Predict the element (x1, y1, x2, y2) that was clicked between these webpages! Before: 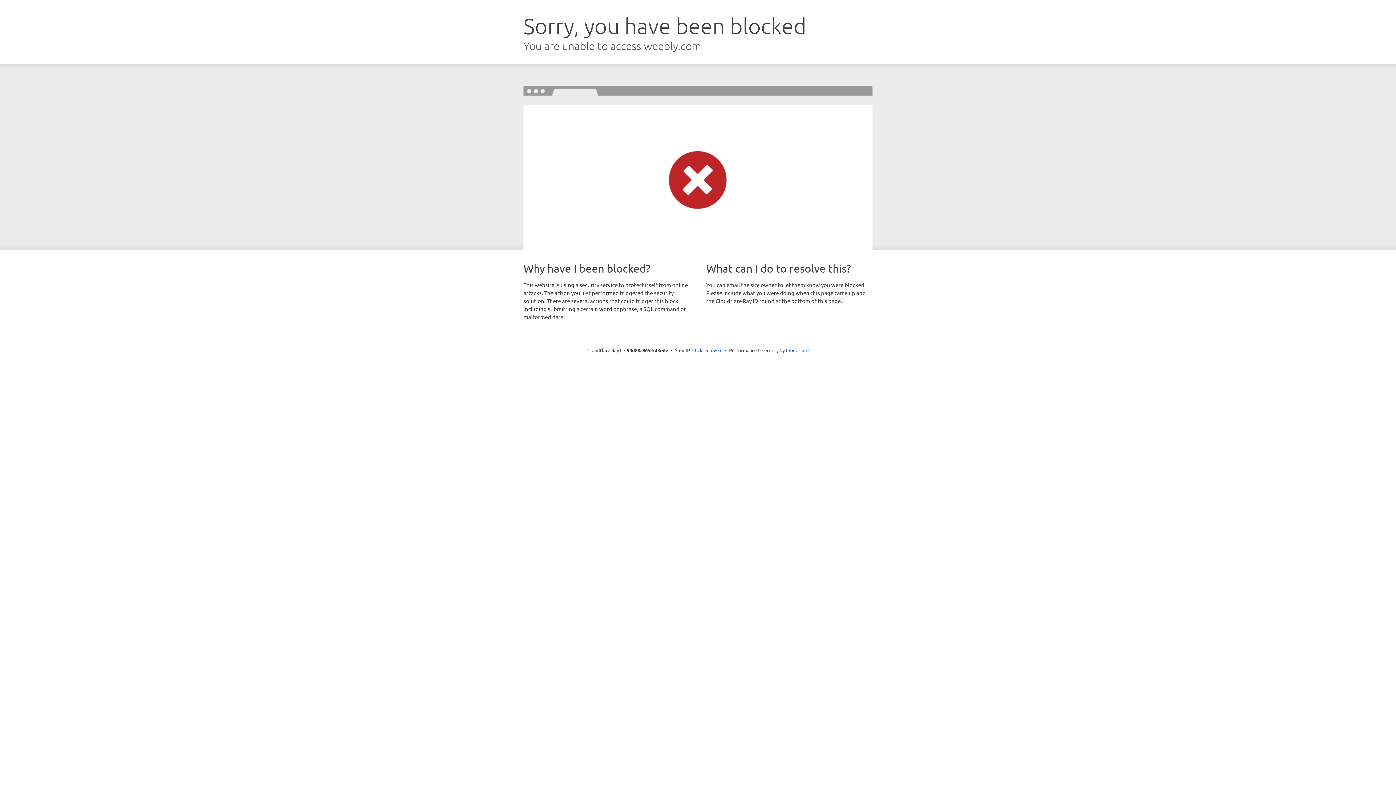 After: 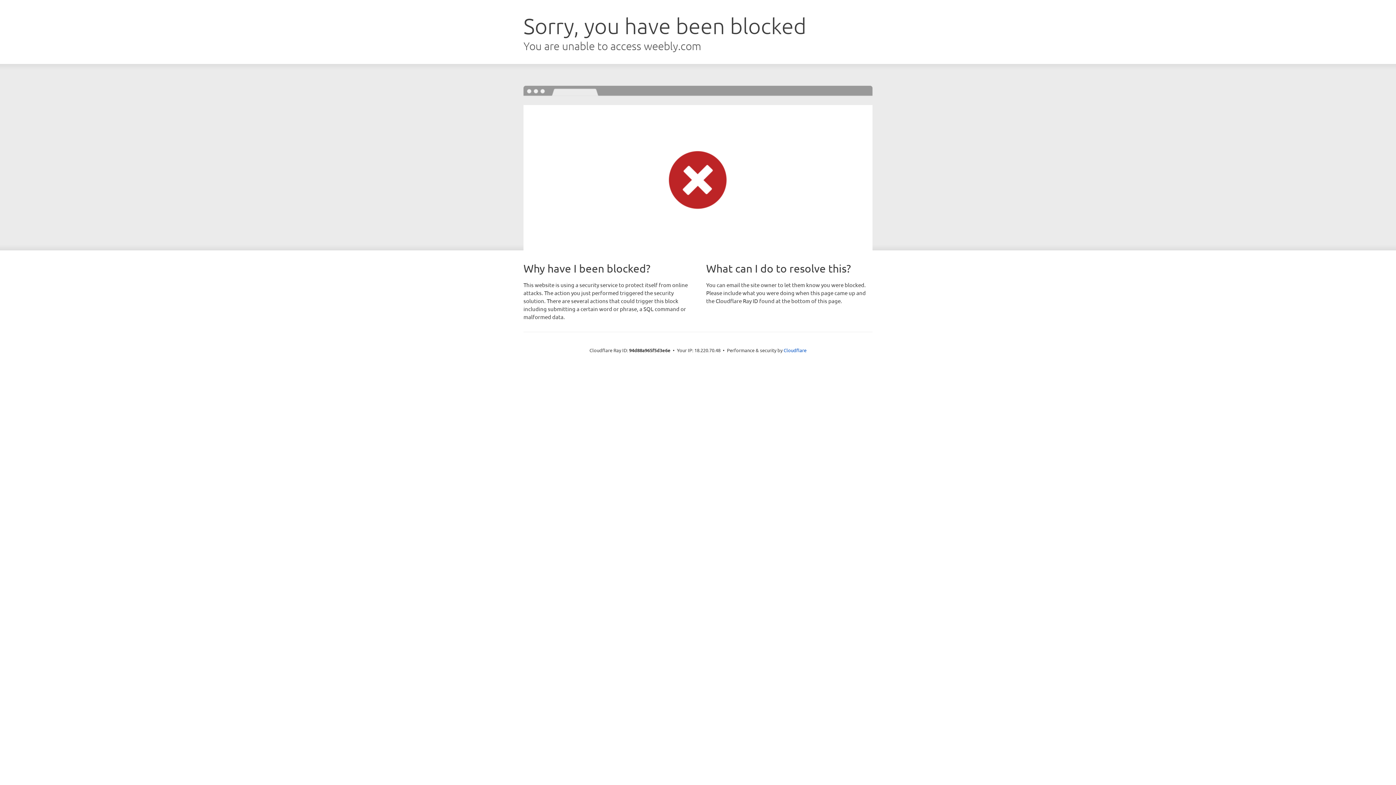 Action: bbox: (692, 346, 722, 353) label: Click to reveal